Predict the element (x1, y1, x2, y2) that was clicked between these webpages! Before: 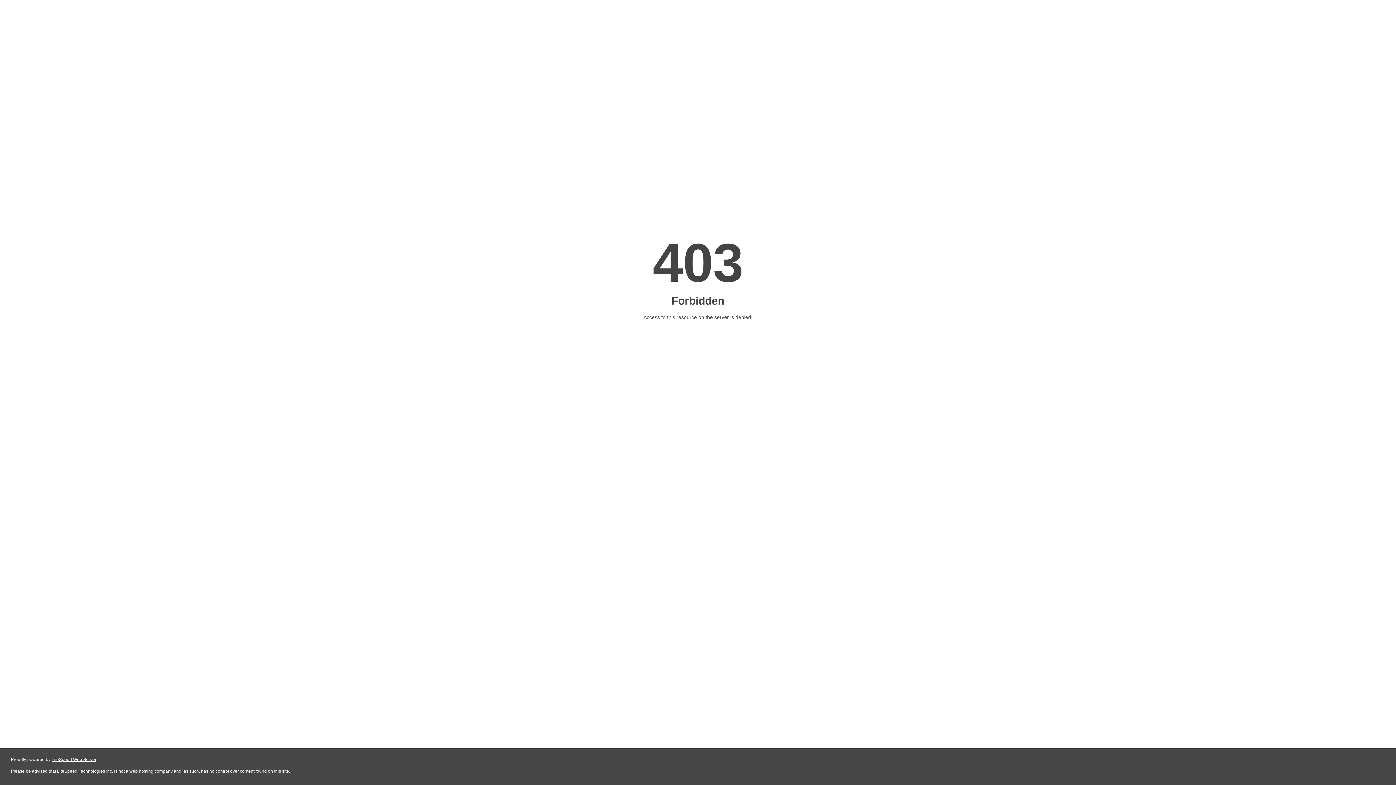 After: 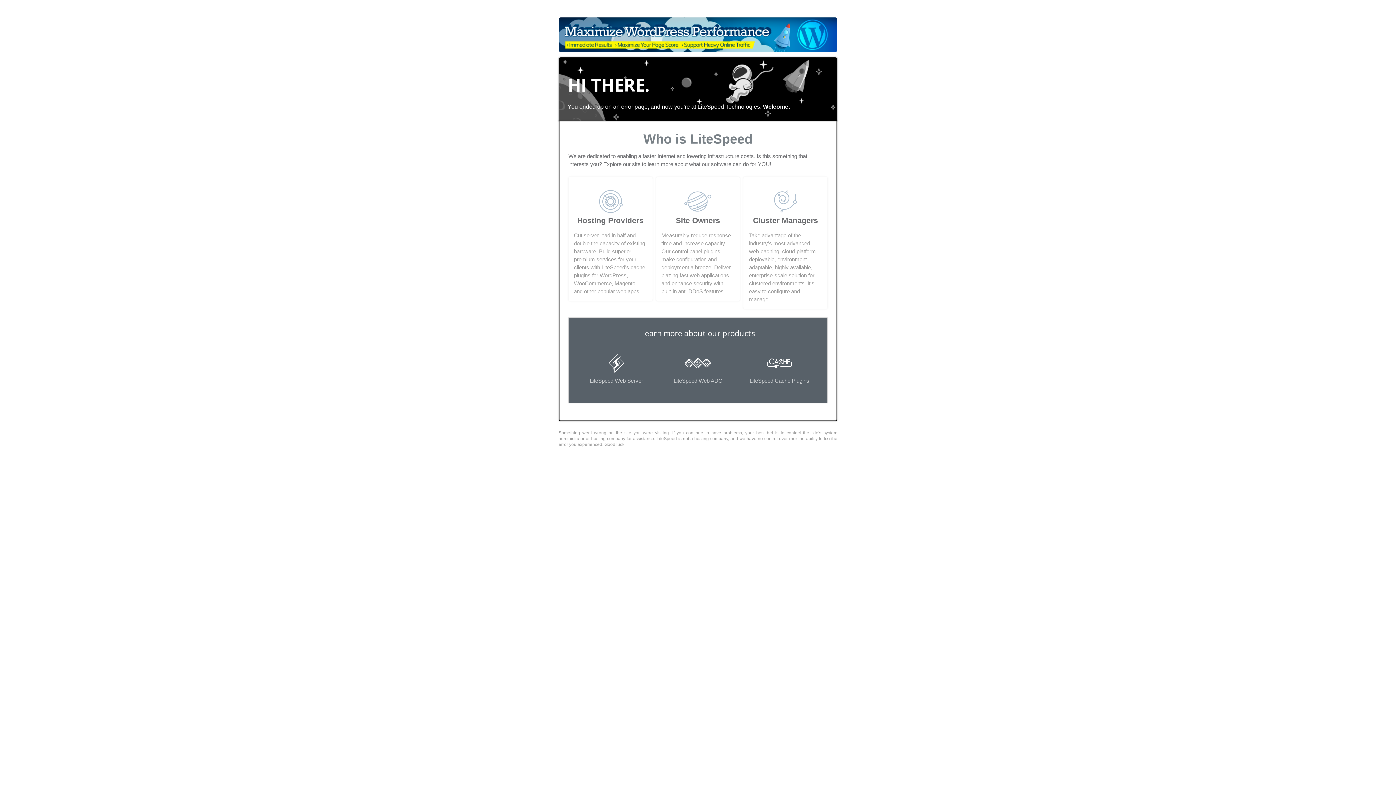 Action: bbox: (51, 757, 96, 762) label: LiteSpeed Web Server